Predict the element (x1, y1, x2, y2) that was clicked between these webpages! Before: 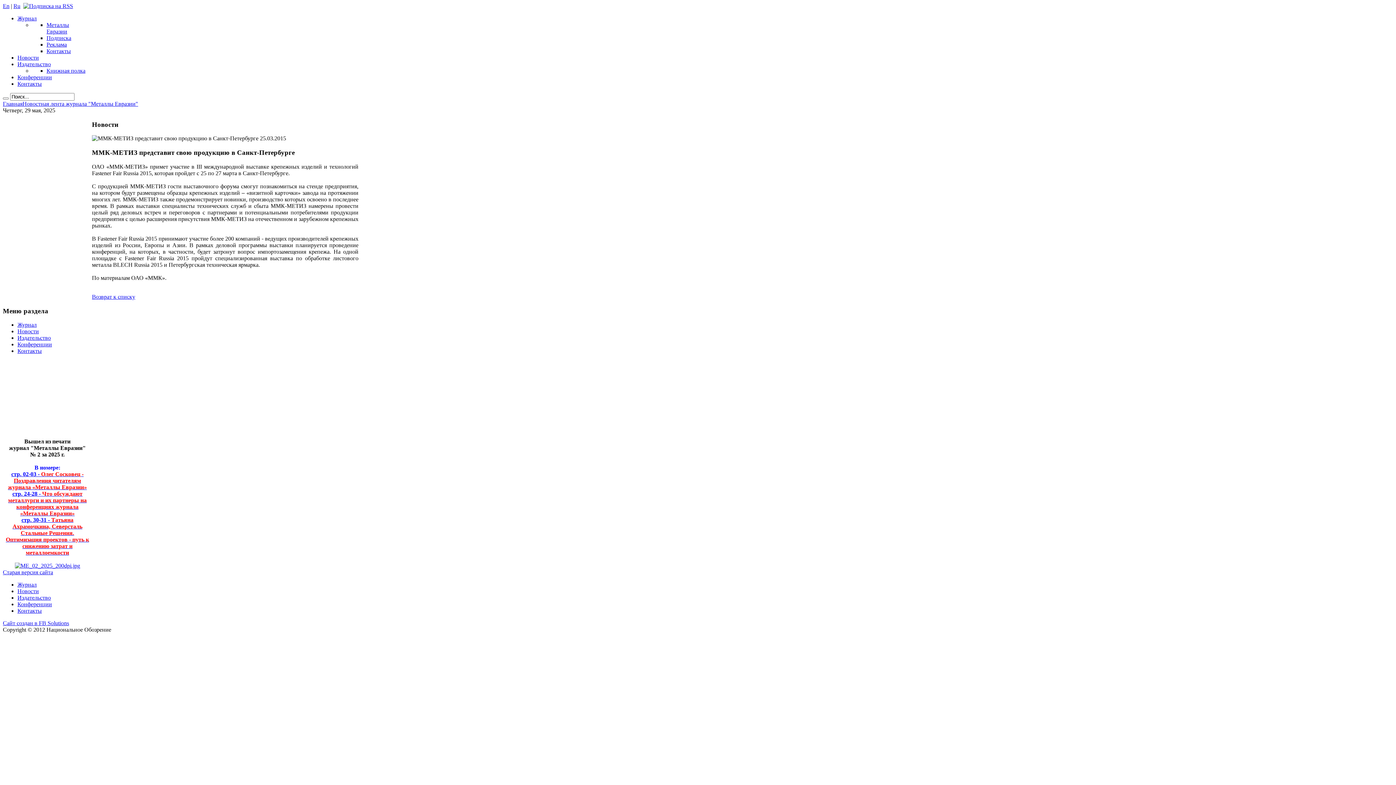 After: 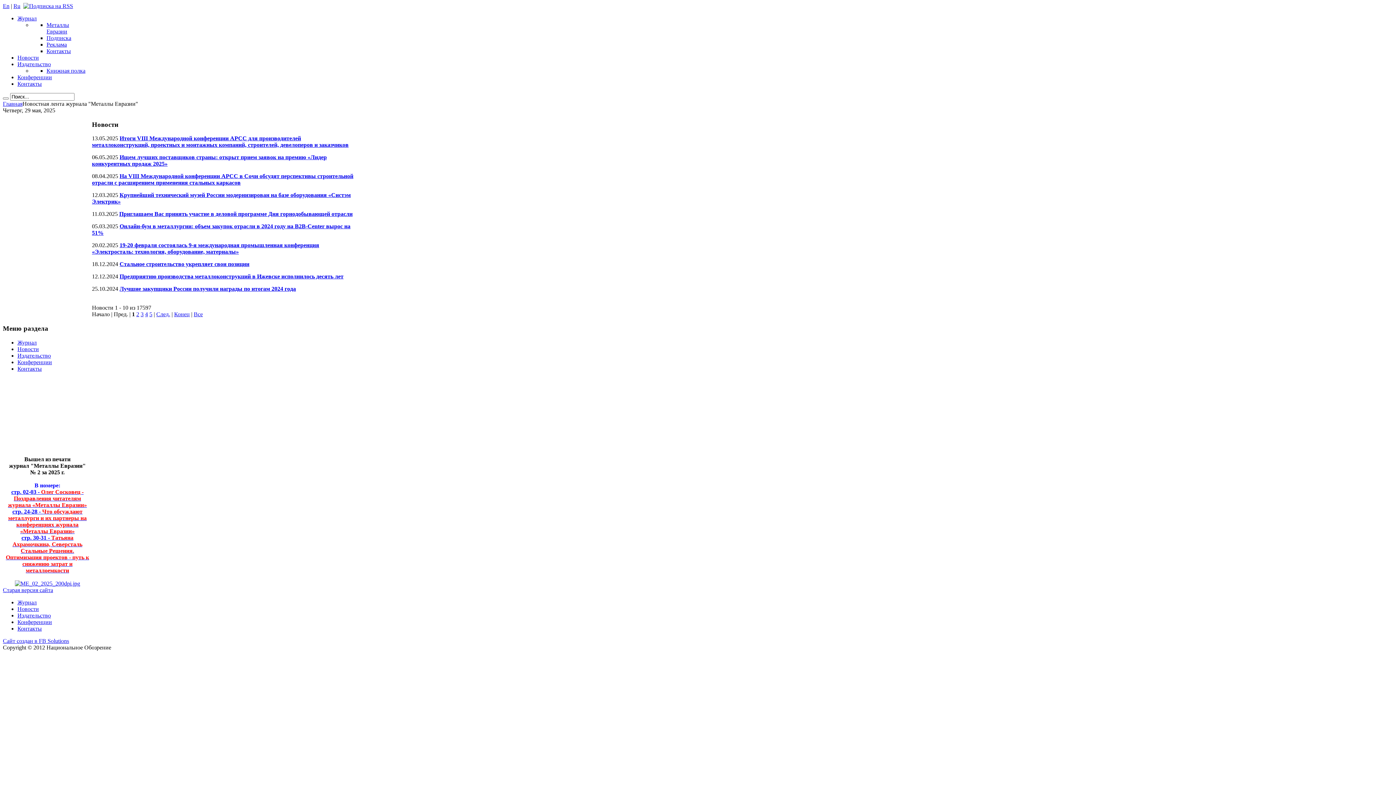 Action: label: Возврат к списку bbox: (92, 293, 135, 299)